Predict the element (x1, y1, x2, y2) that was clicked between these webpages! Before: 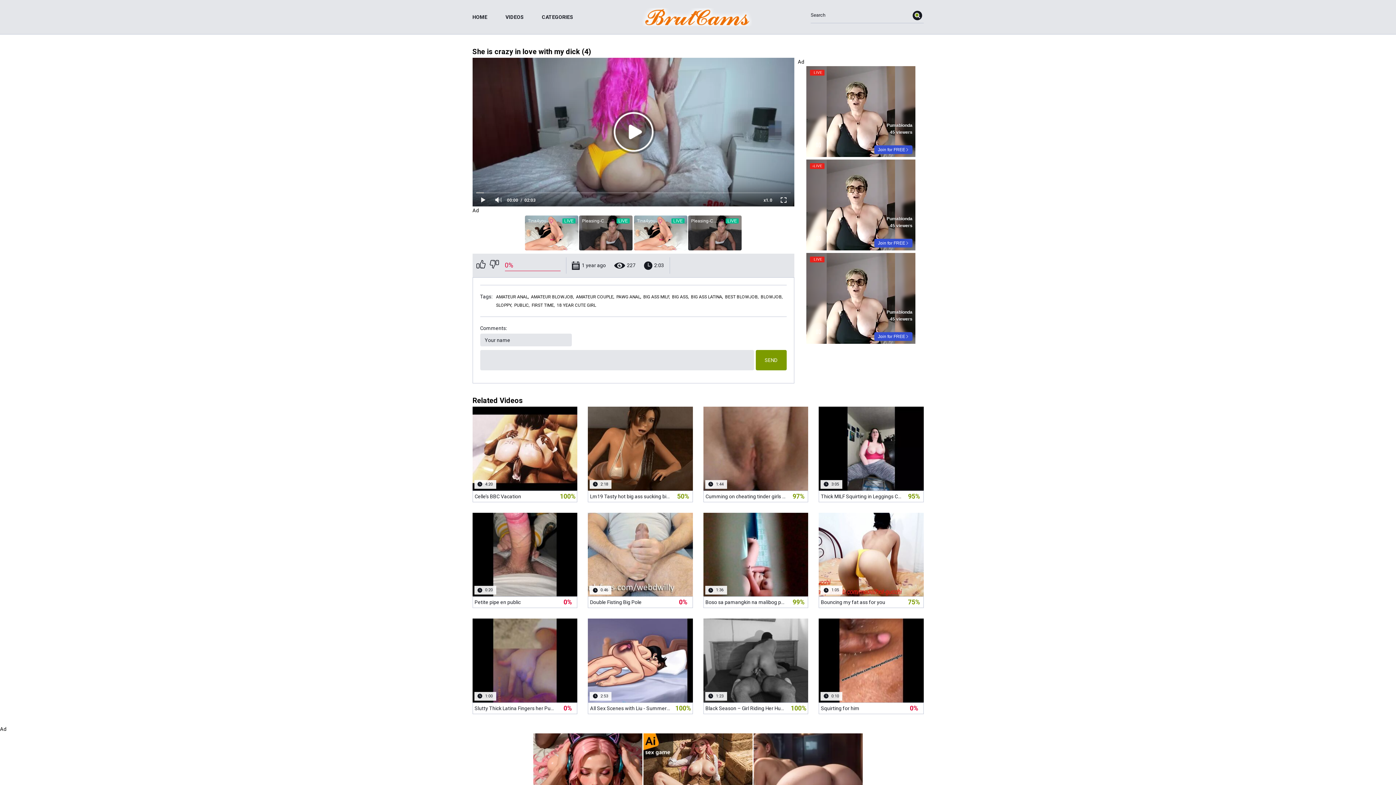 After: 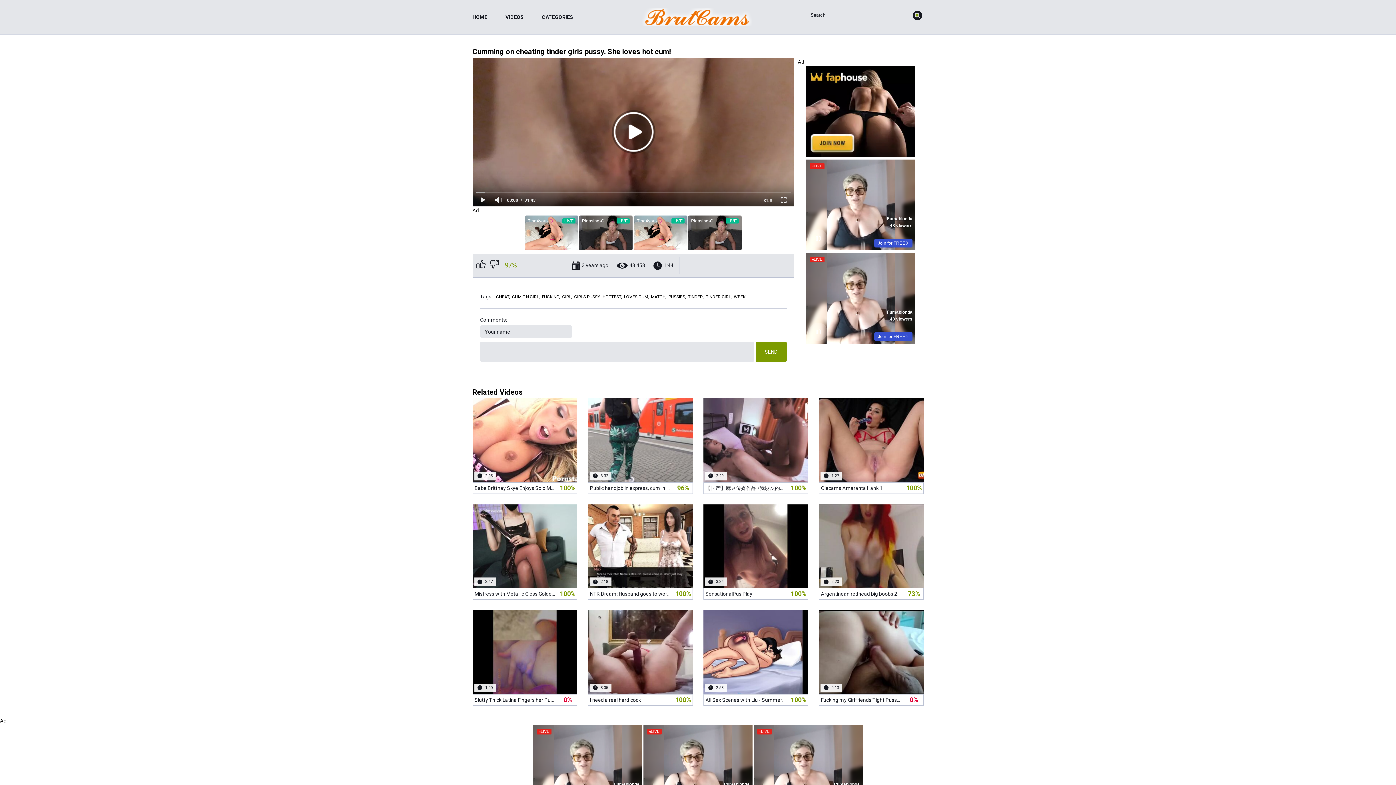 Action: bbox: (703, 407, 808, 502) label:  3 years ago
 43 458
 1:44
Cumming on cheating tinder girls pussy. She loves hot cum!
97%